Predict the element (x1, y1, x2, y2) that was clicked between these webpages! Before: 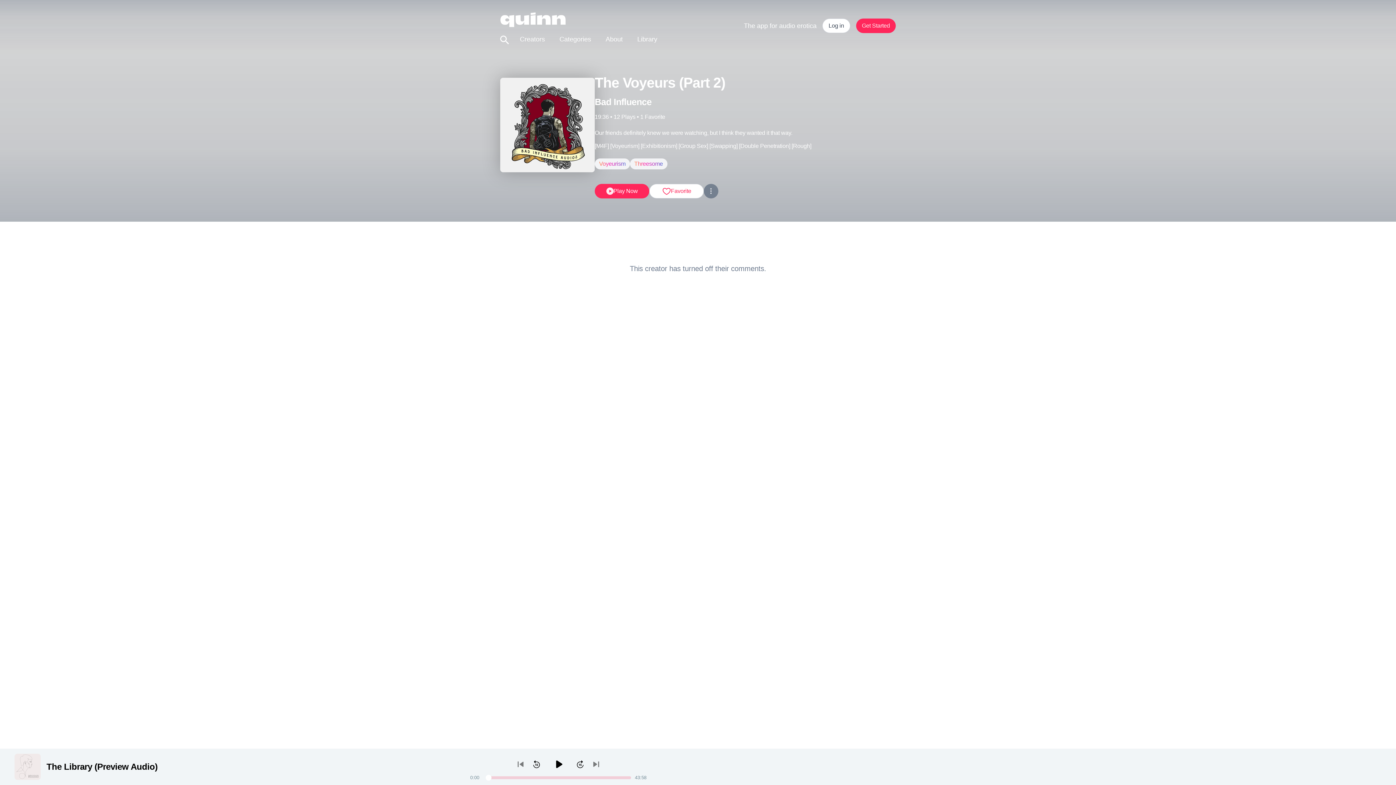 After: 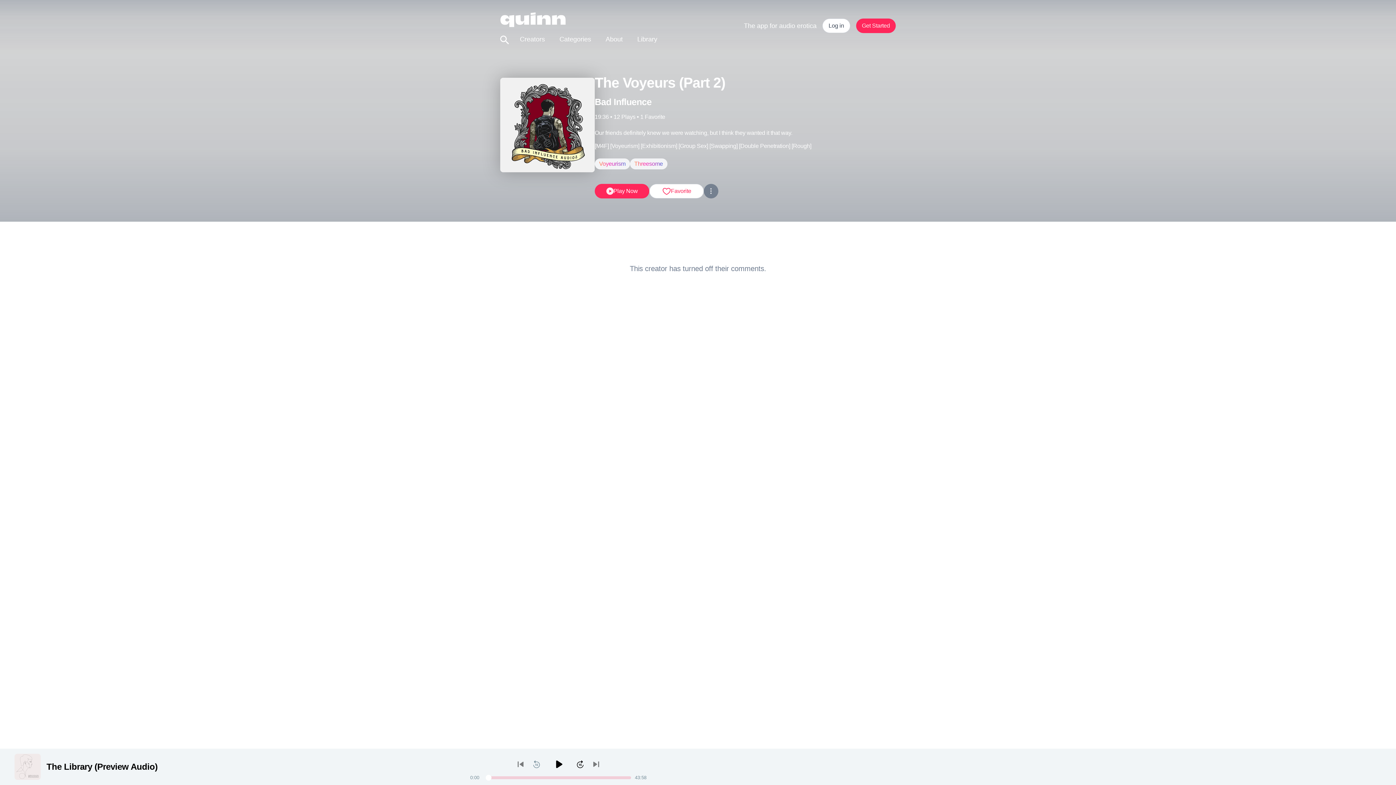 Action: bbox: (529, 757, 544, 772)